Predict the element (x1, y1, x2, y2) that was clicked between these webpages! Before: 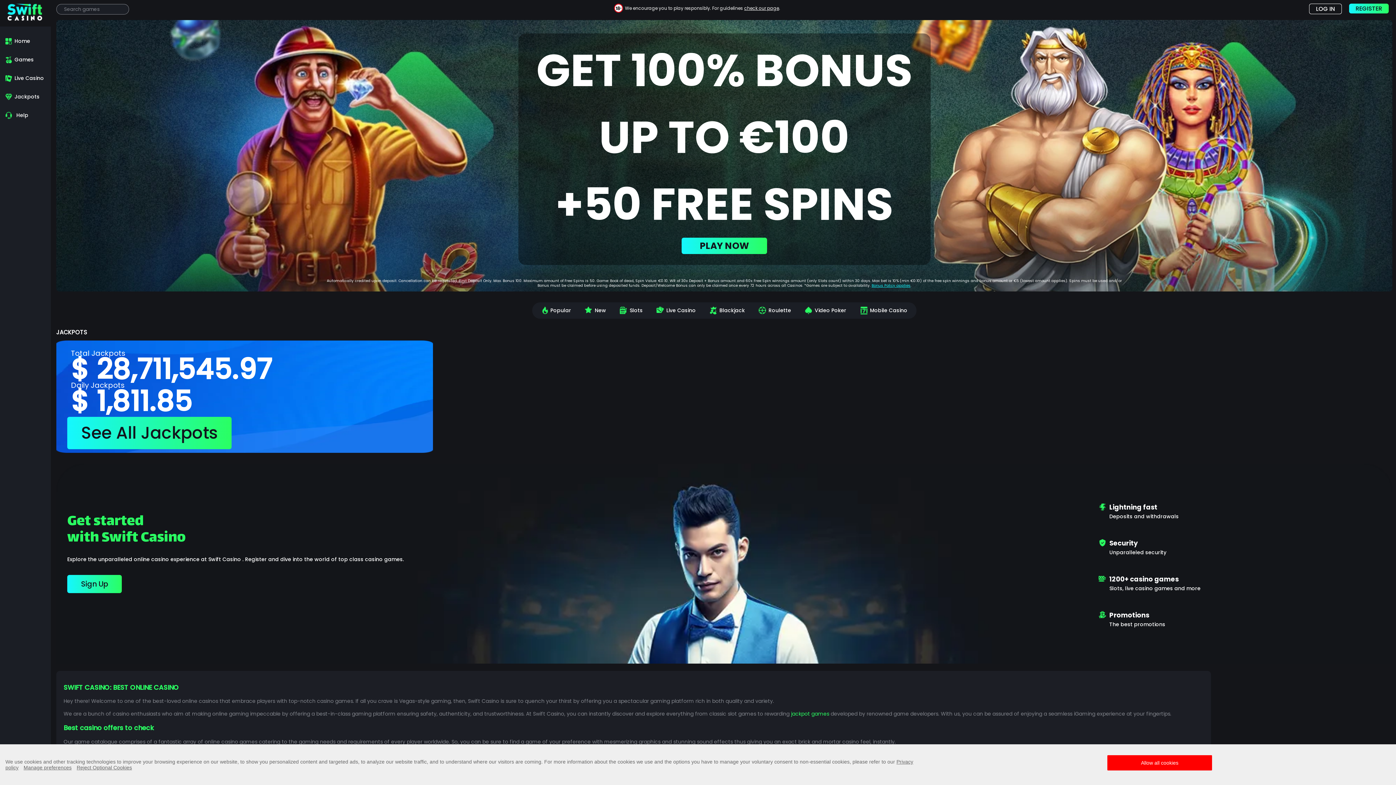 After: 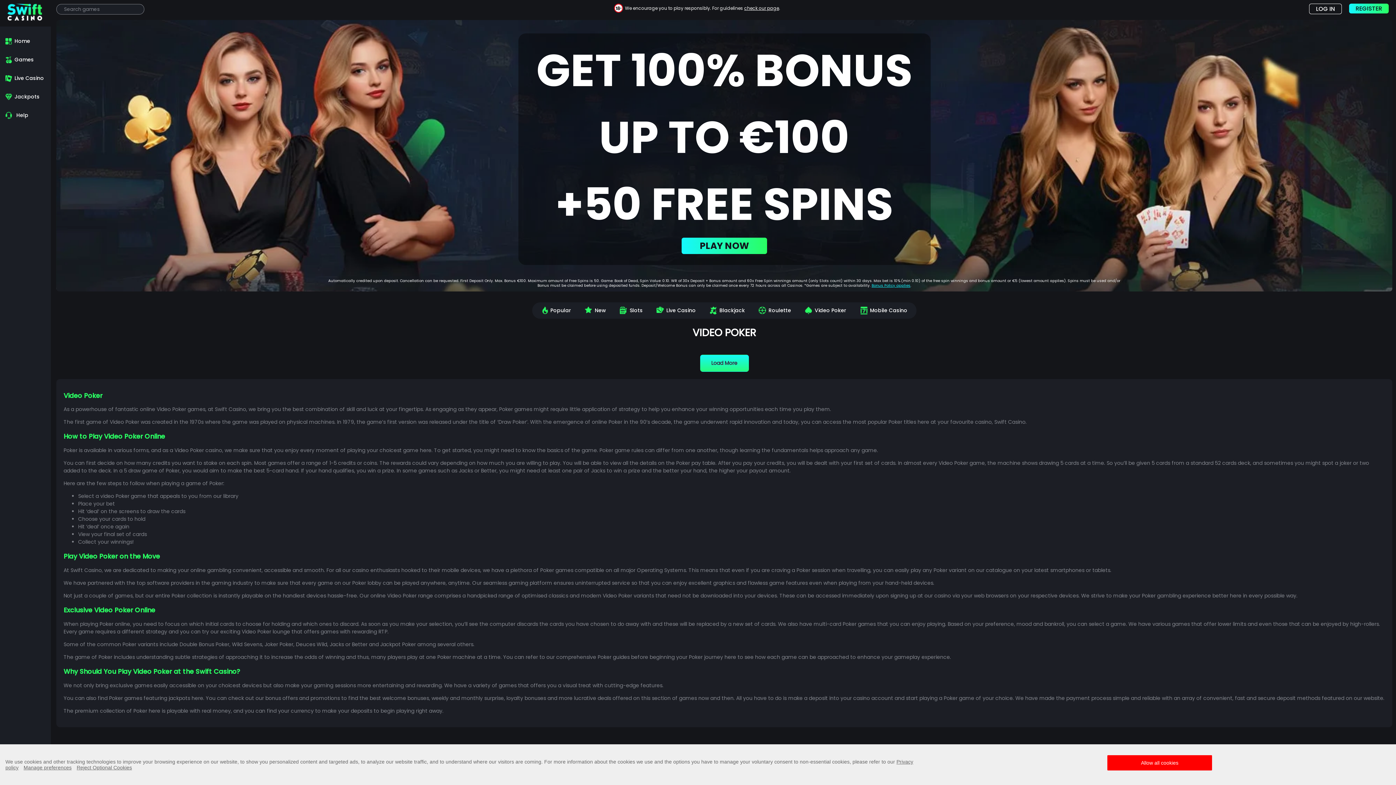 Action: bbox: (798, 306, 846, 314) label: Video Poker